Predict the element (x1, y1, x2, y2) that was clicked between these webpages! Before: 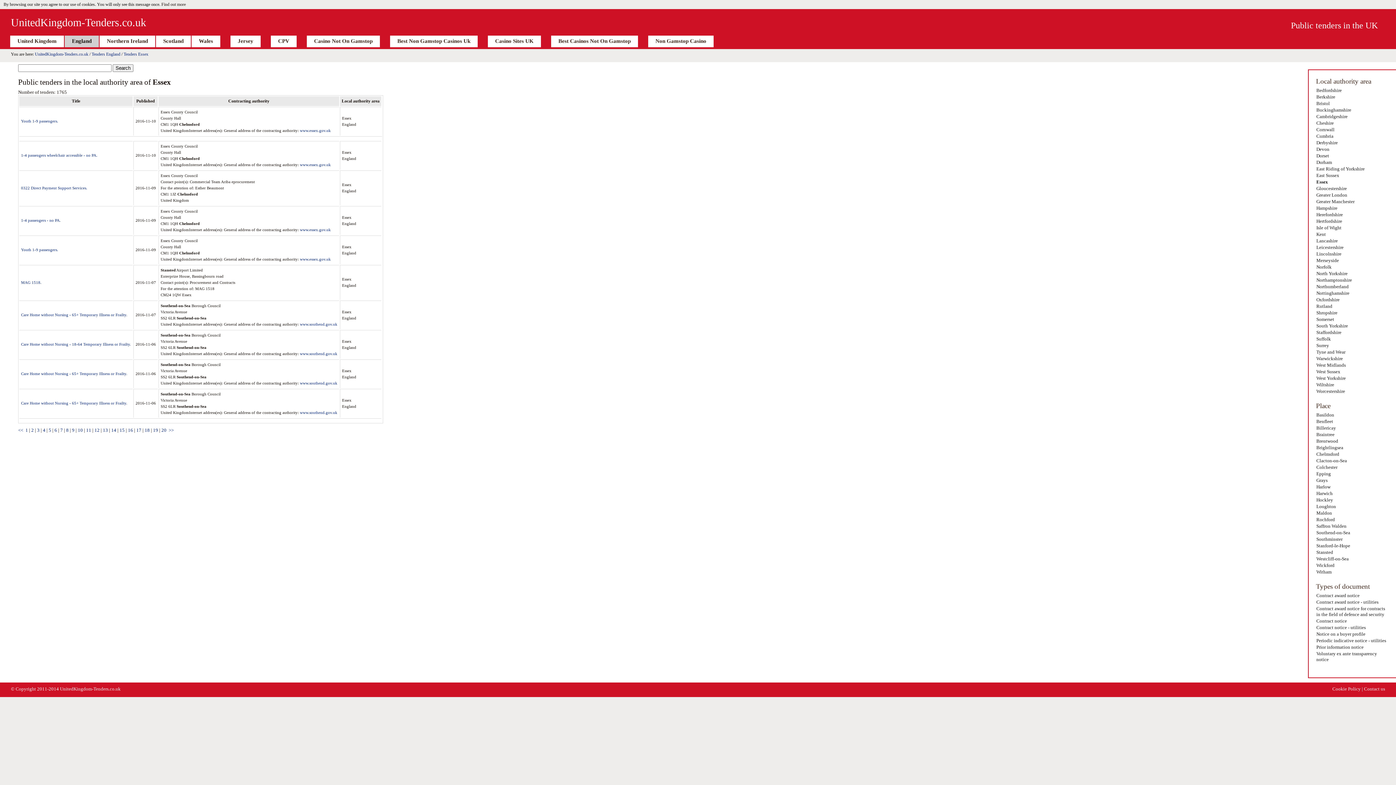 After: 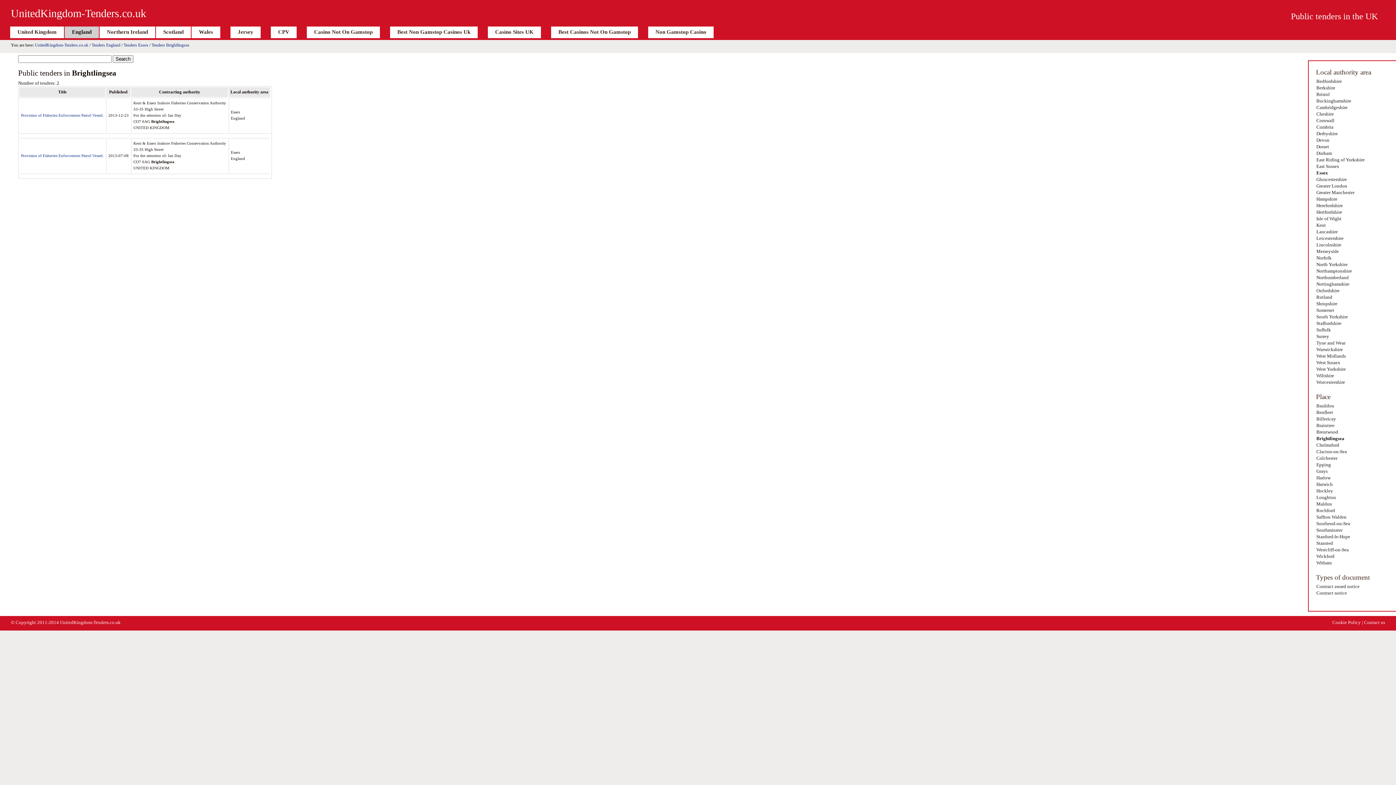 Action: label: Brightlingsea bbox: (1316, 444, 1389, 451)